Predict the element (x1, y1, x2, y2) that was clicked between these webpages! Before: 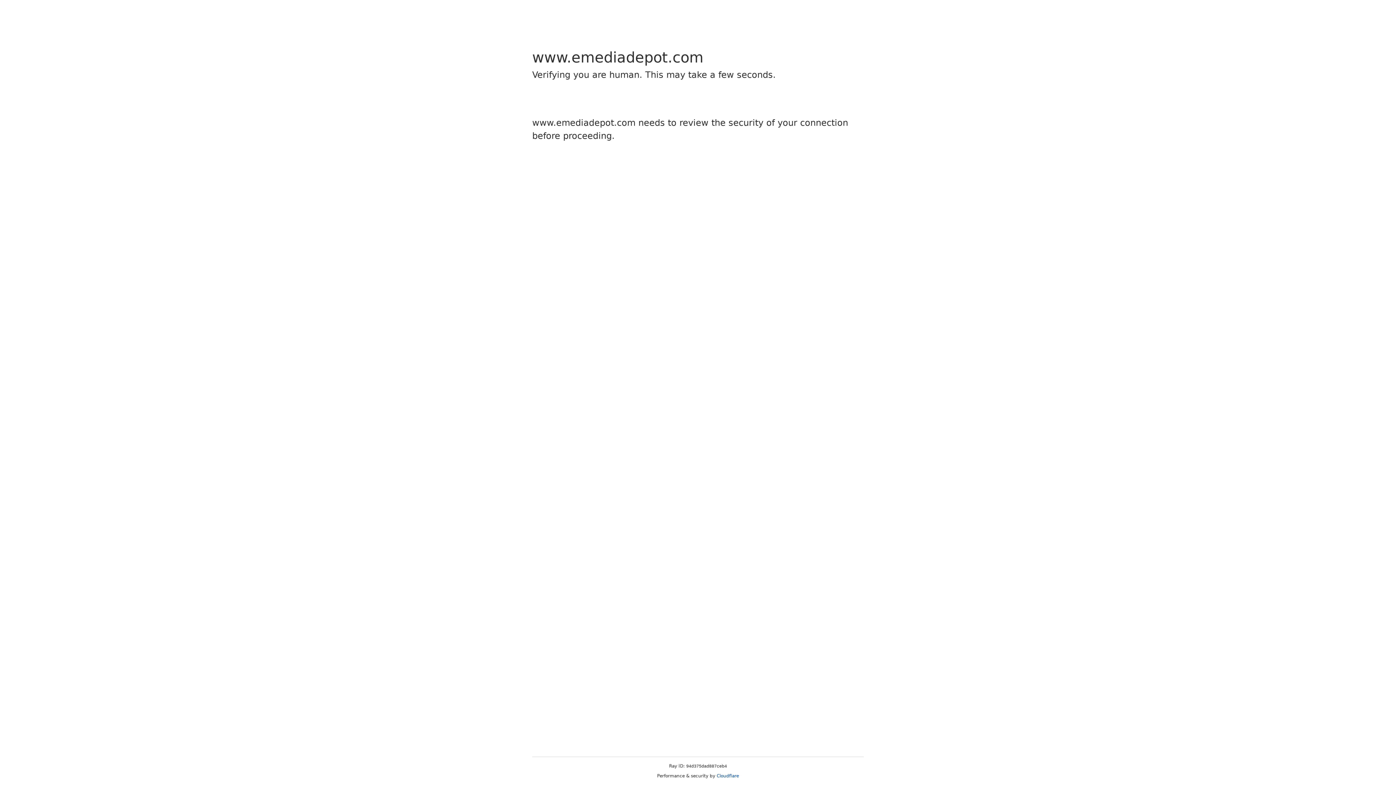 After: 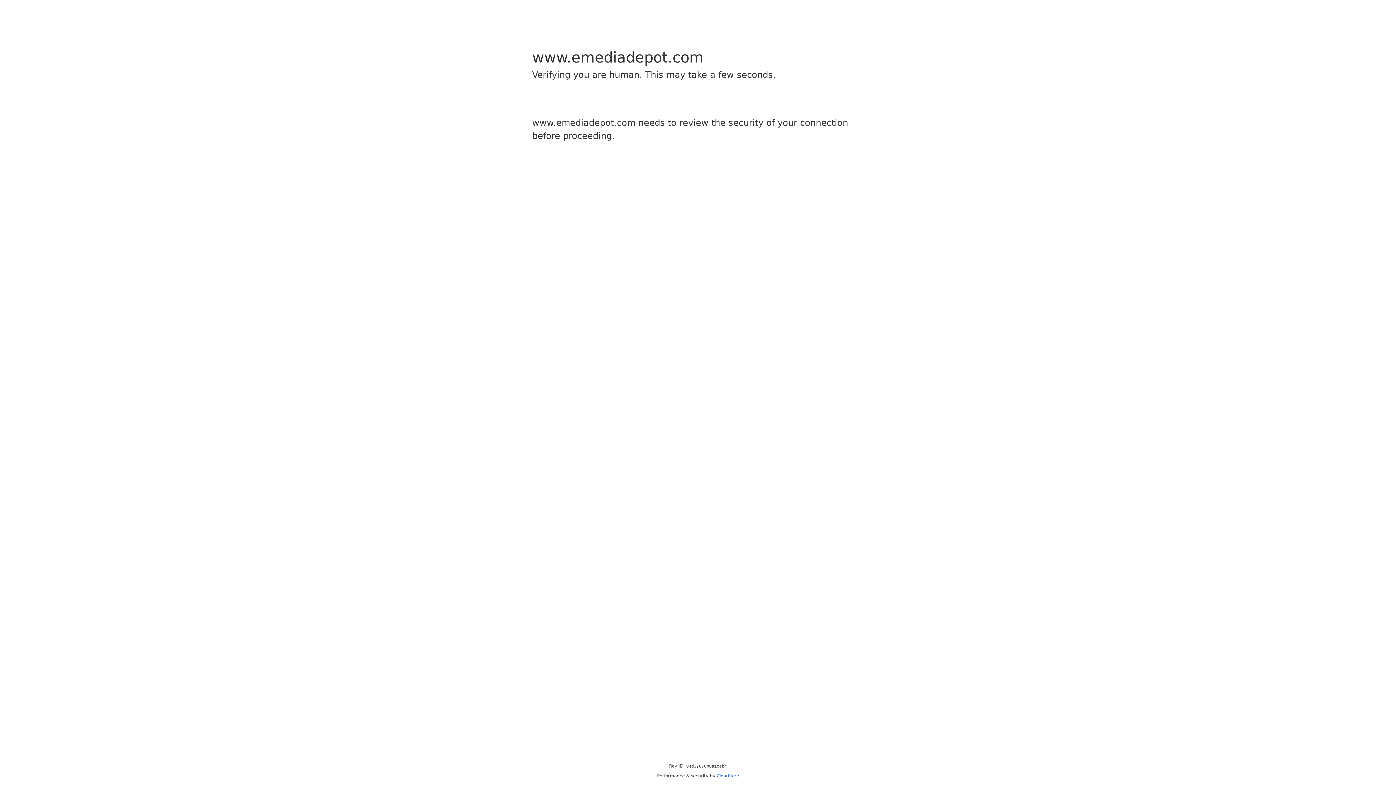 Action: label: Cloudflare bbox: (716, 773, 739, 778)